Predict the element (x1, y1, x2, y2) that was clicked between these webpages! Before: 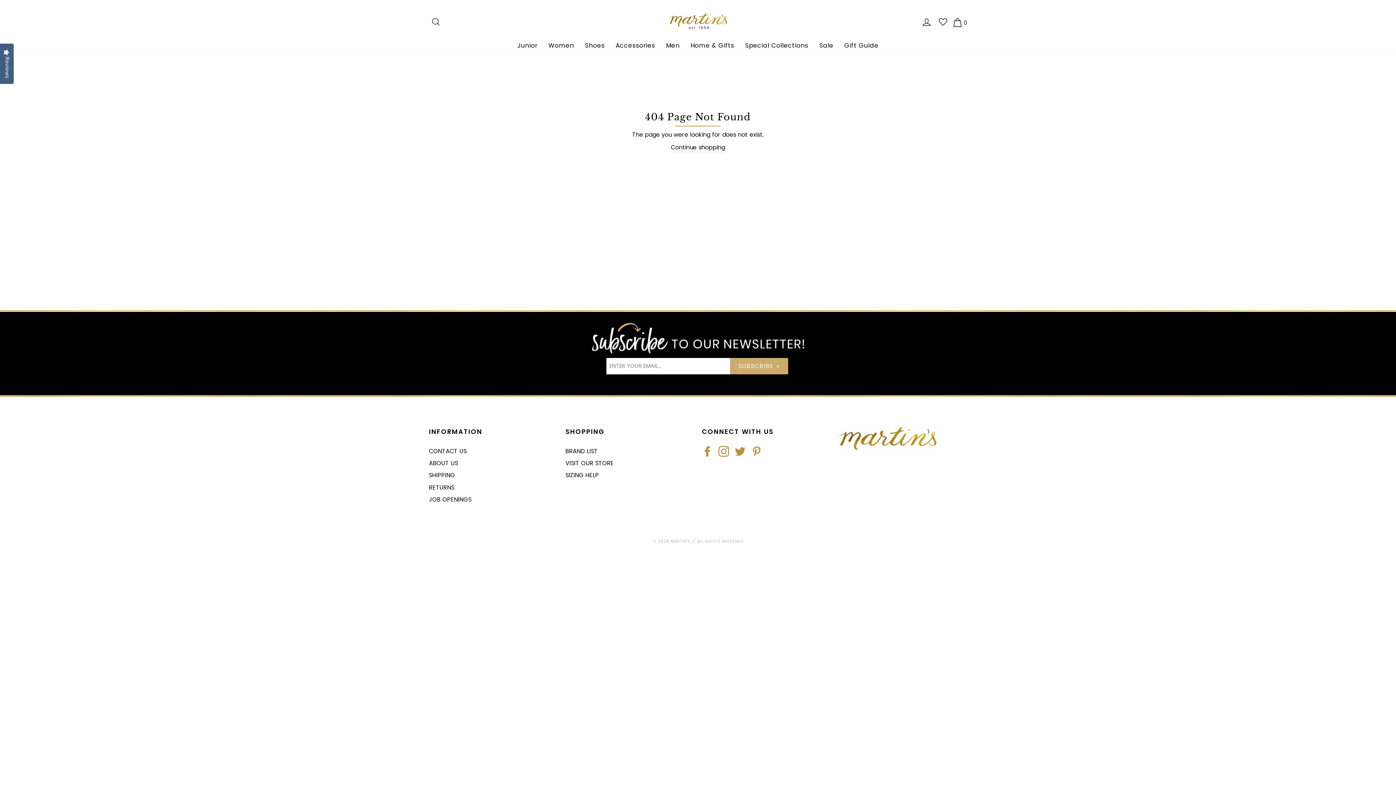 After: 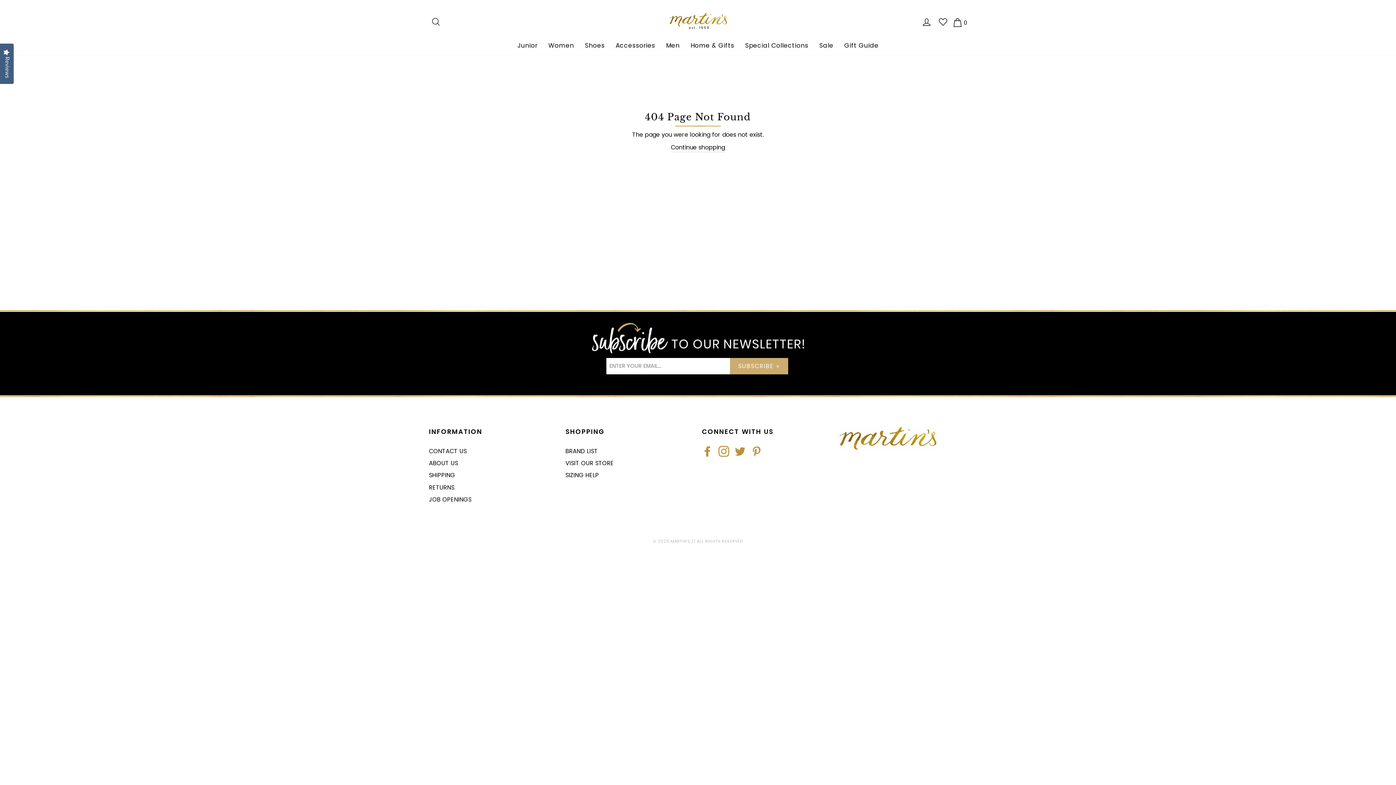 Action: label: Facebook bbox: (702, 446, 713, 456)